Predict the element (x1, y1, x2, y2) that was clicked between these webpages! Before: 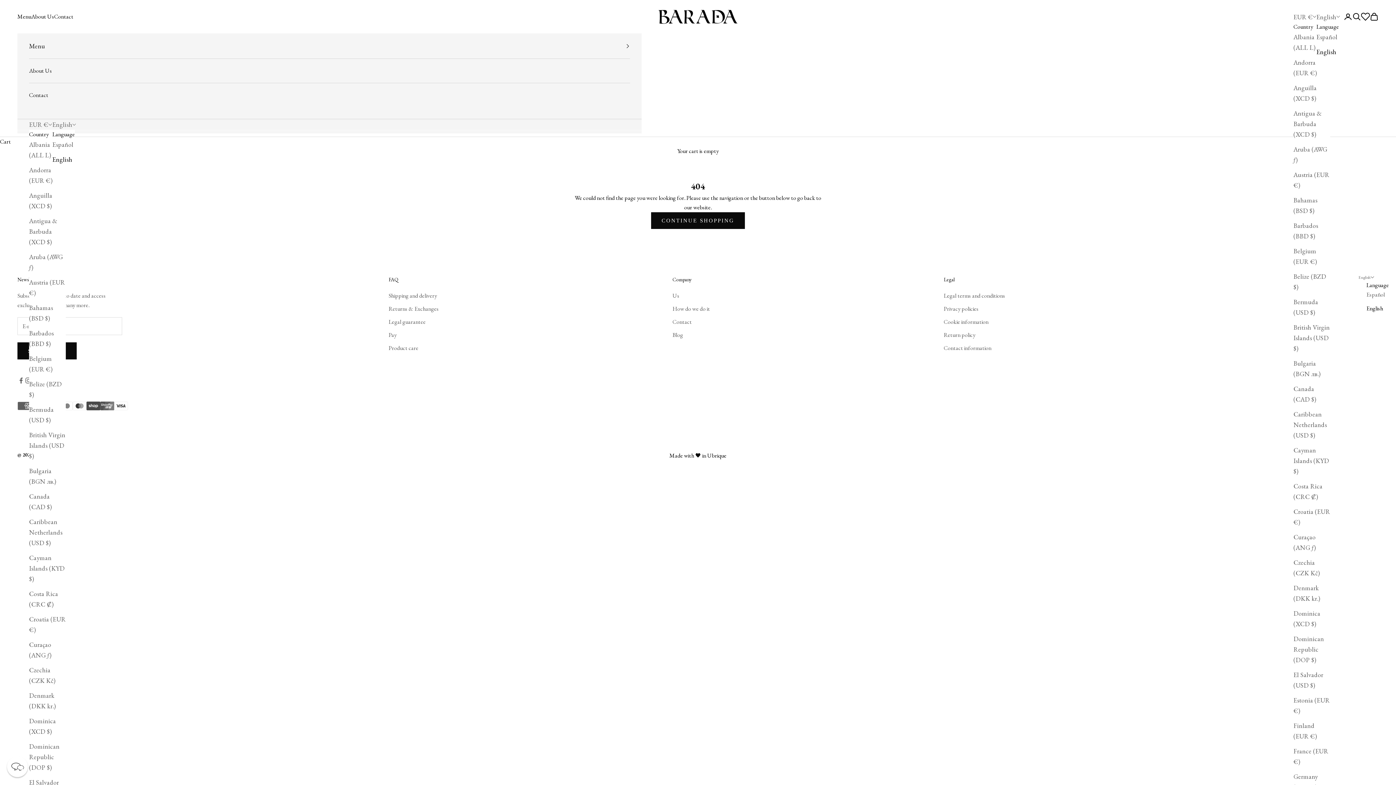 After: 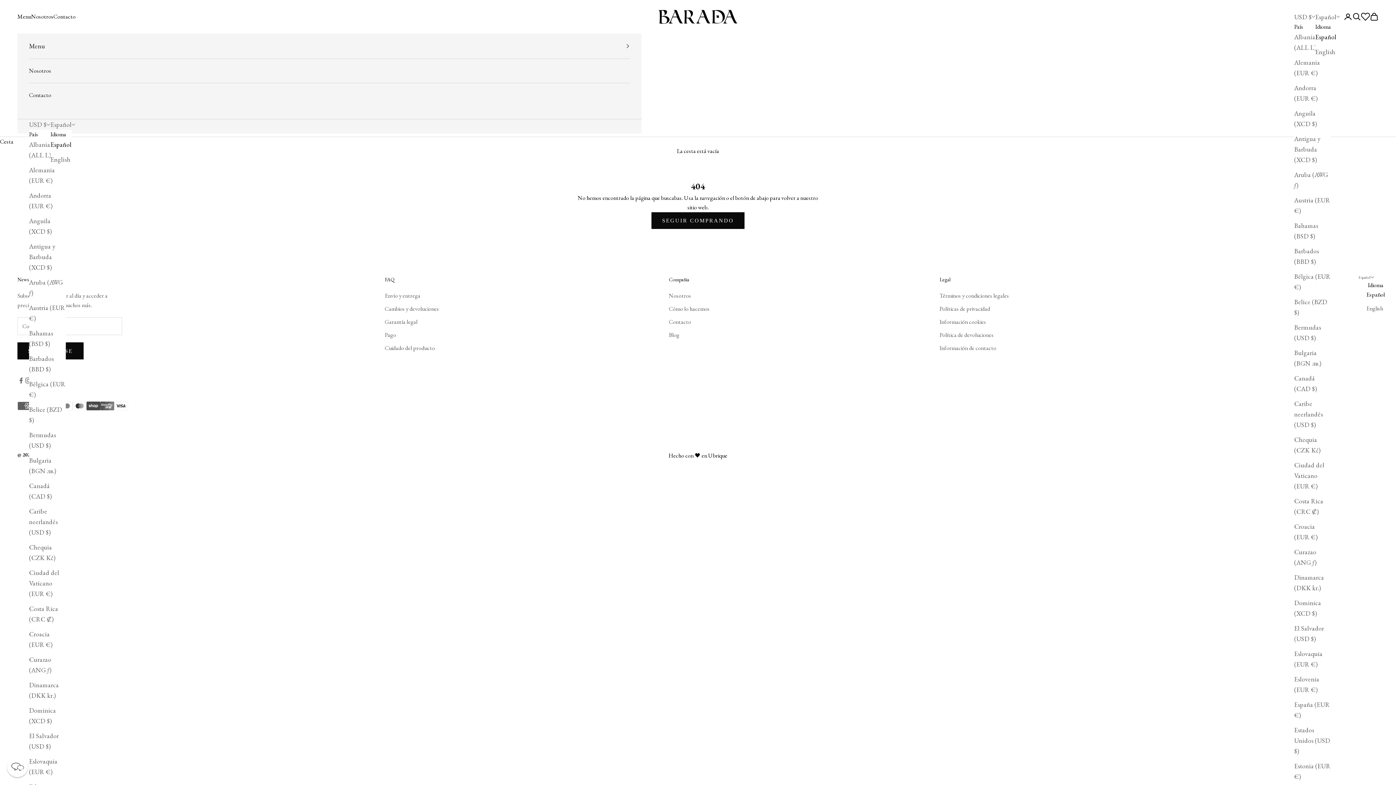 Action: bbox: (1293, 322, 1330, 353) label: British Virgin Islands (USD $)